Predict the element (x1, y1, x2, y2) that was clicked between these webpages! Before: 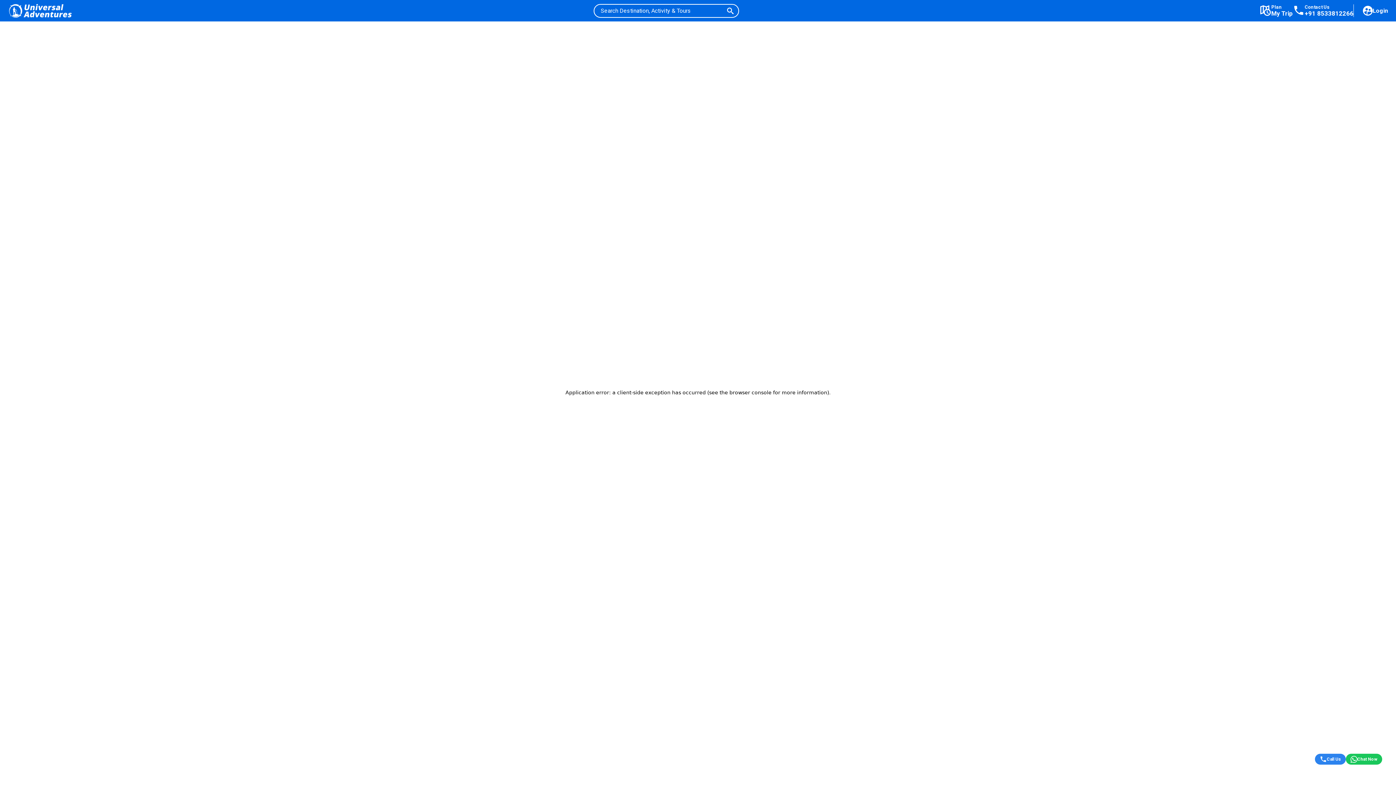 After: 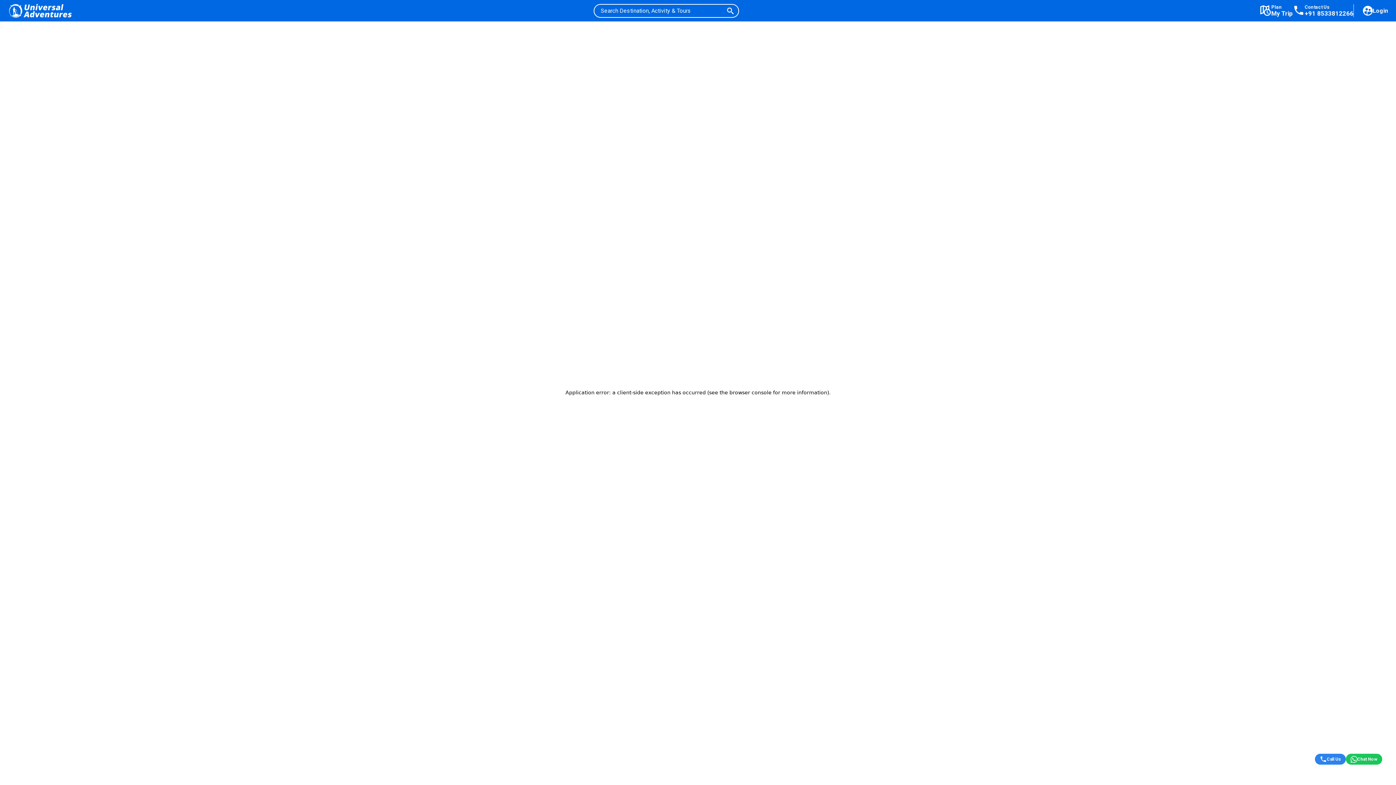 Action: label: Chat Now bbox: (1346, 754, 1382, 765)